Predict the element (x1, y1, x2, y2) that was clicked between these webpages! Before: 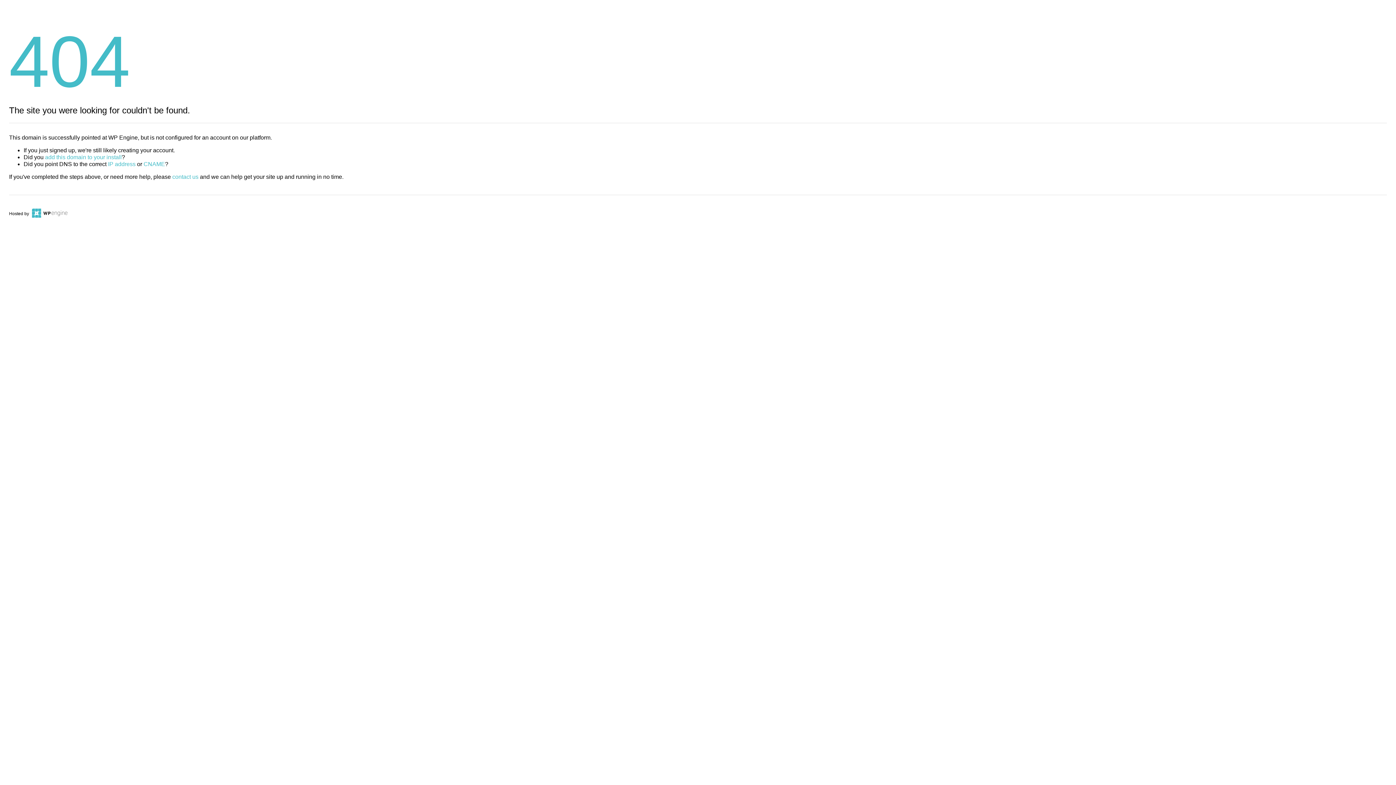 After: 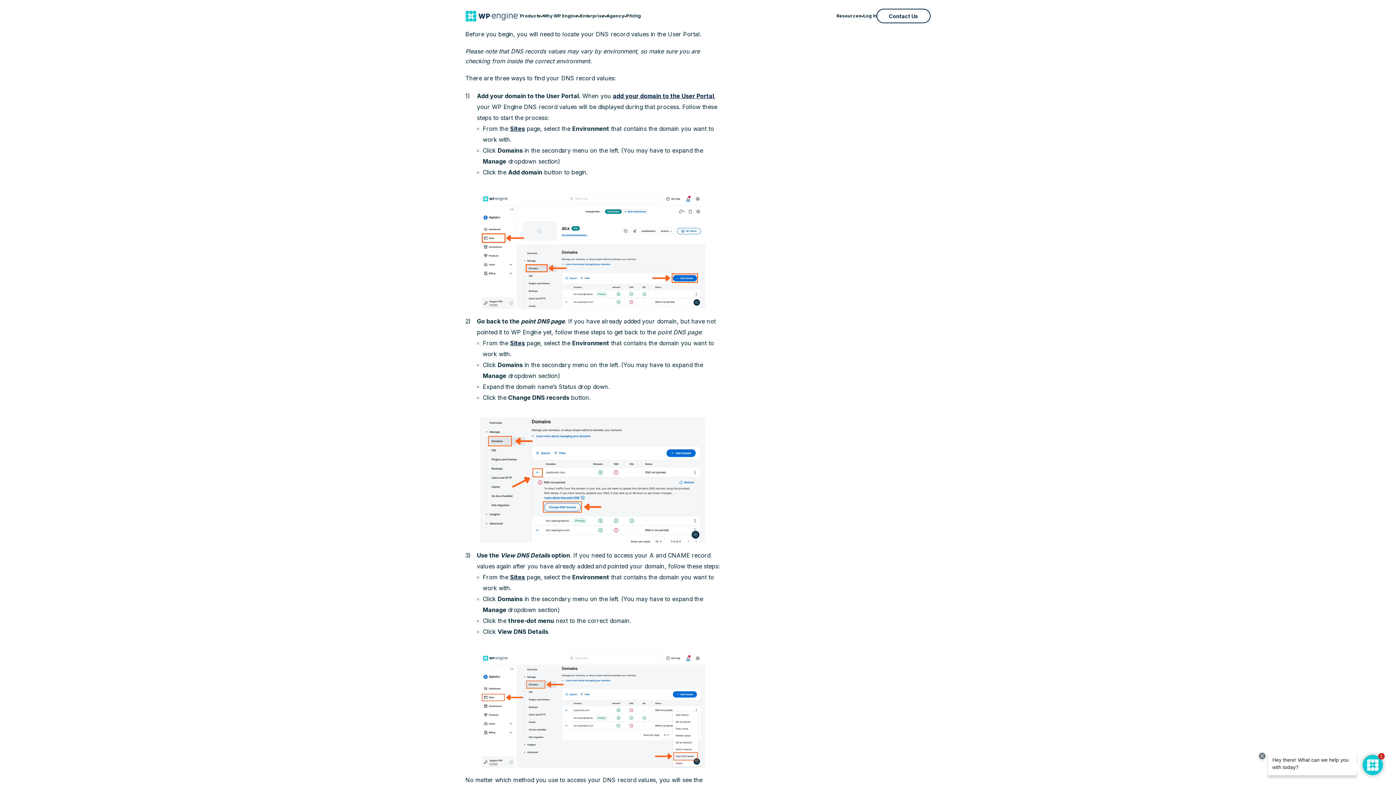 Action: bbox: (108, 161, 135, 167) label: IP address